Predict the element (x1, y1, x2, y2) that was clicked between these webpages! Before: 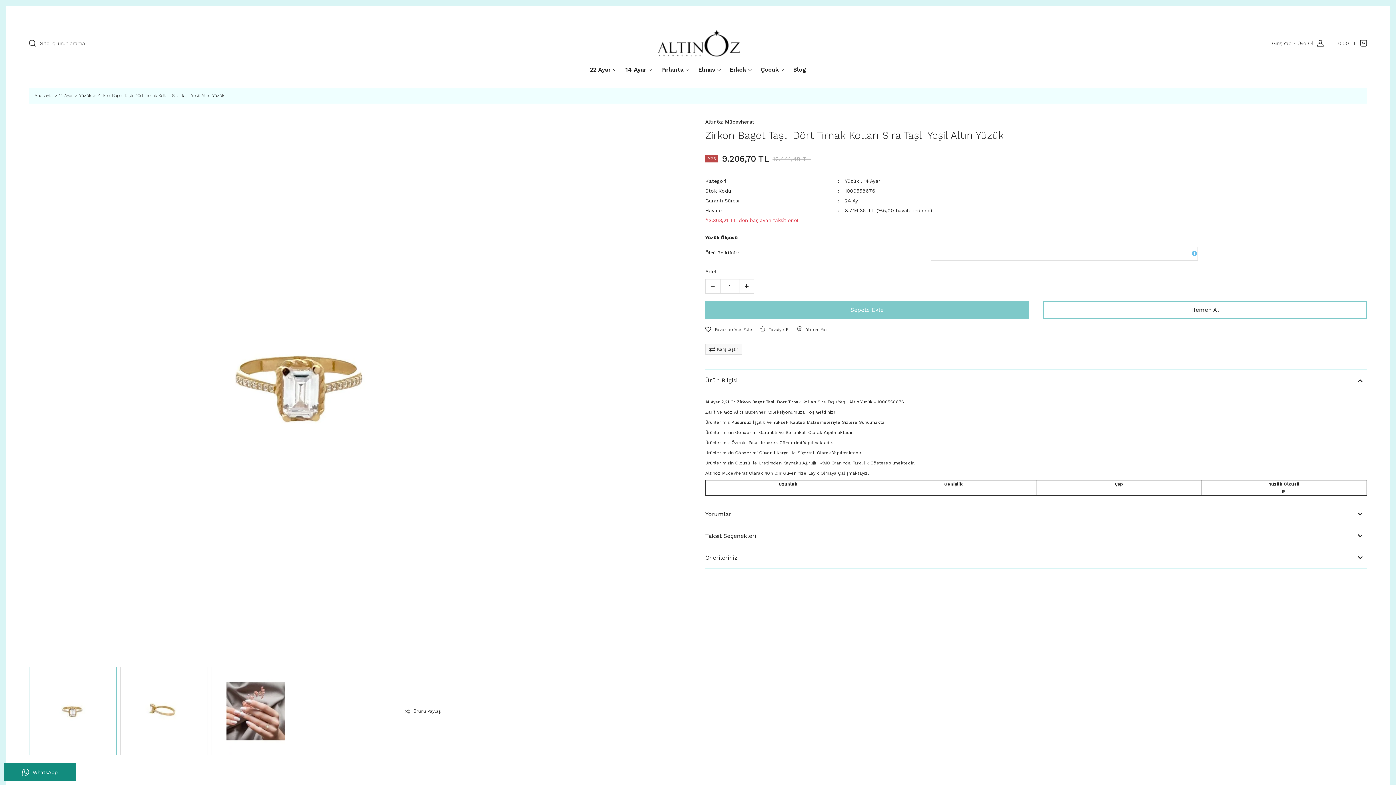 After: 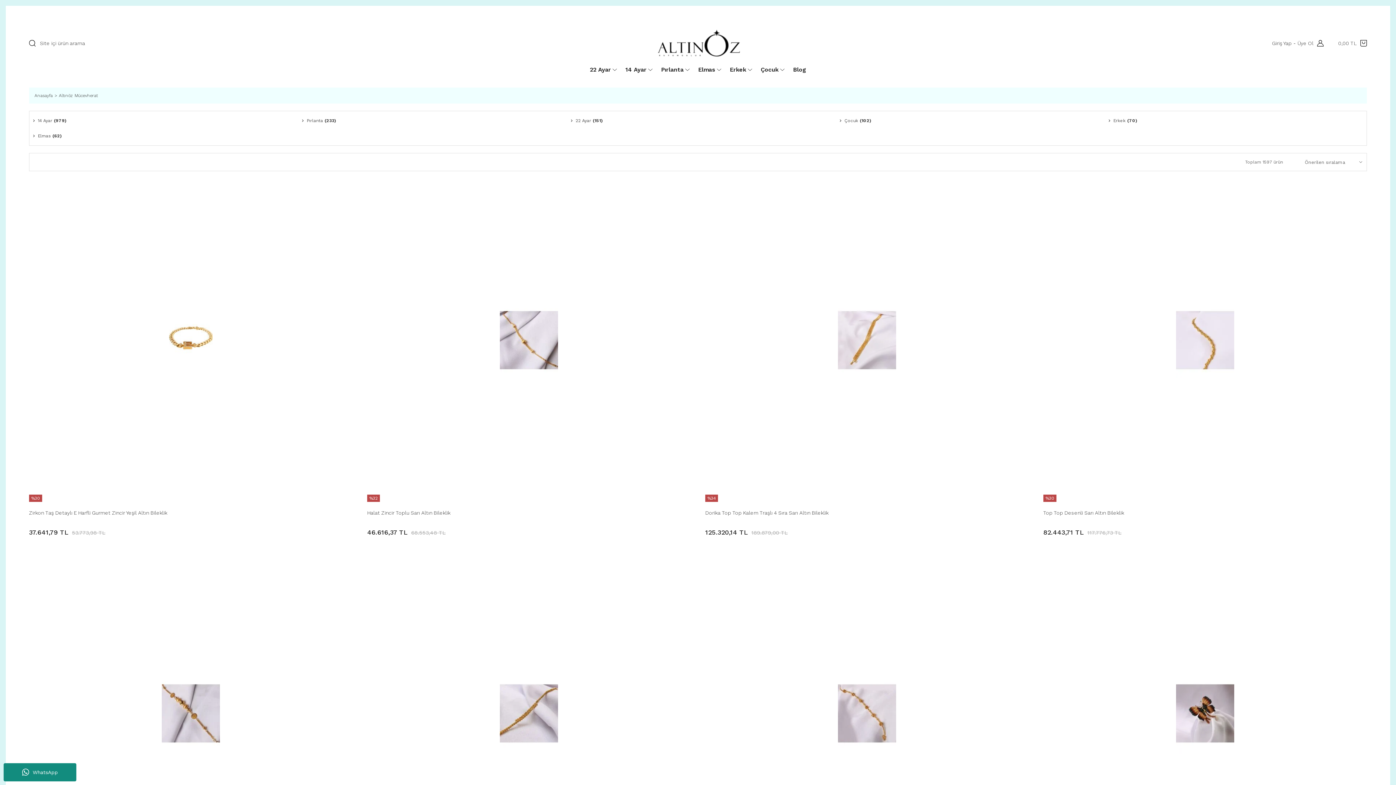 Action: label: Altınöz Mücevherat bbox: (705, 118, 754, 124)